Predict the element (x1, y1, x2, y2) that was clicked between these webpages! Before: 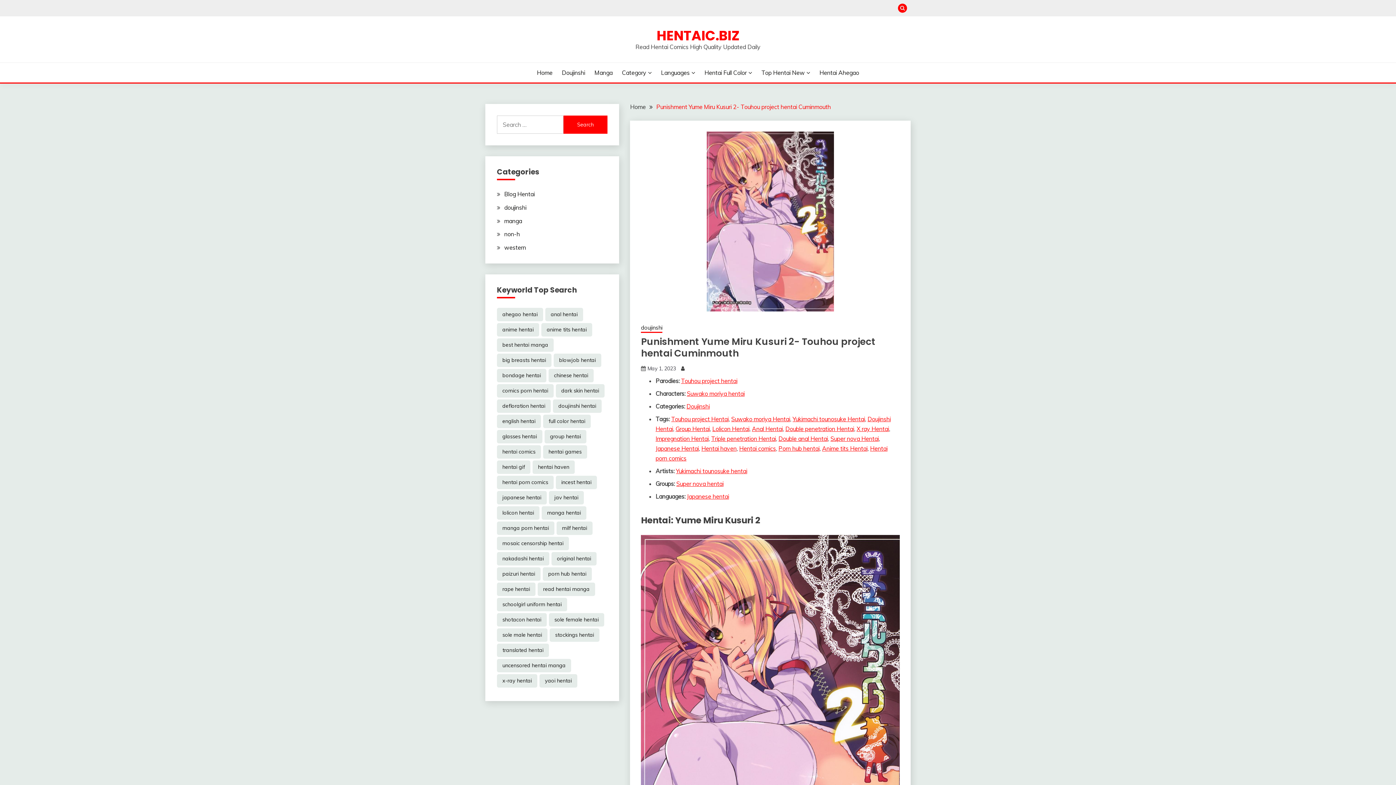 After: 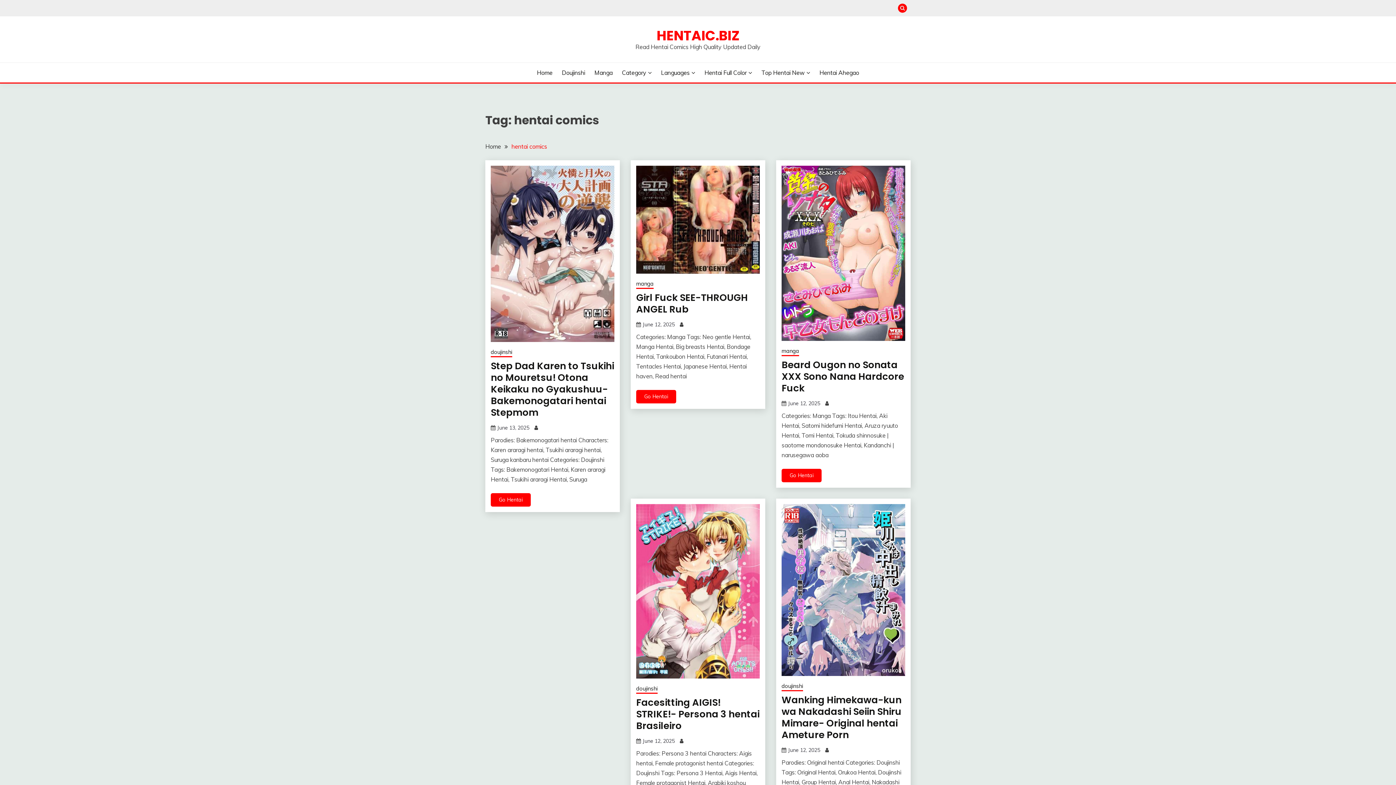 Action: bbox: (739, 445, 776, 452) label: Hentai comics